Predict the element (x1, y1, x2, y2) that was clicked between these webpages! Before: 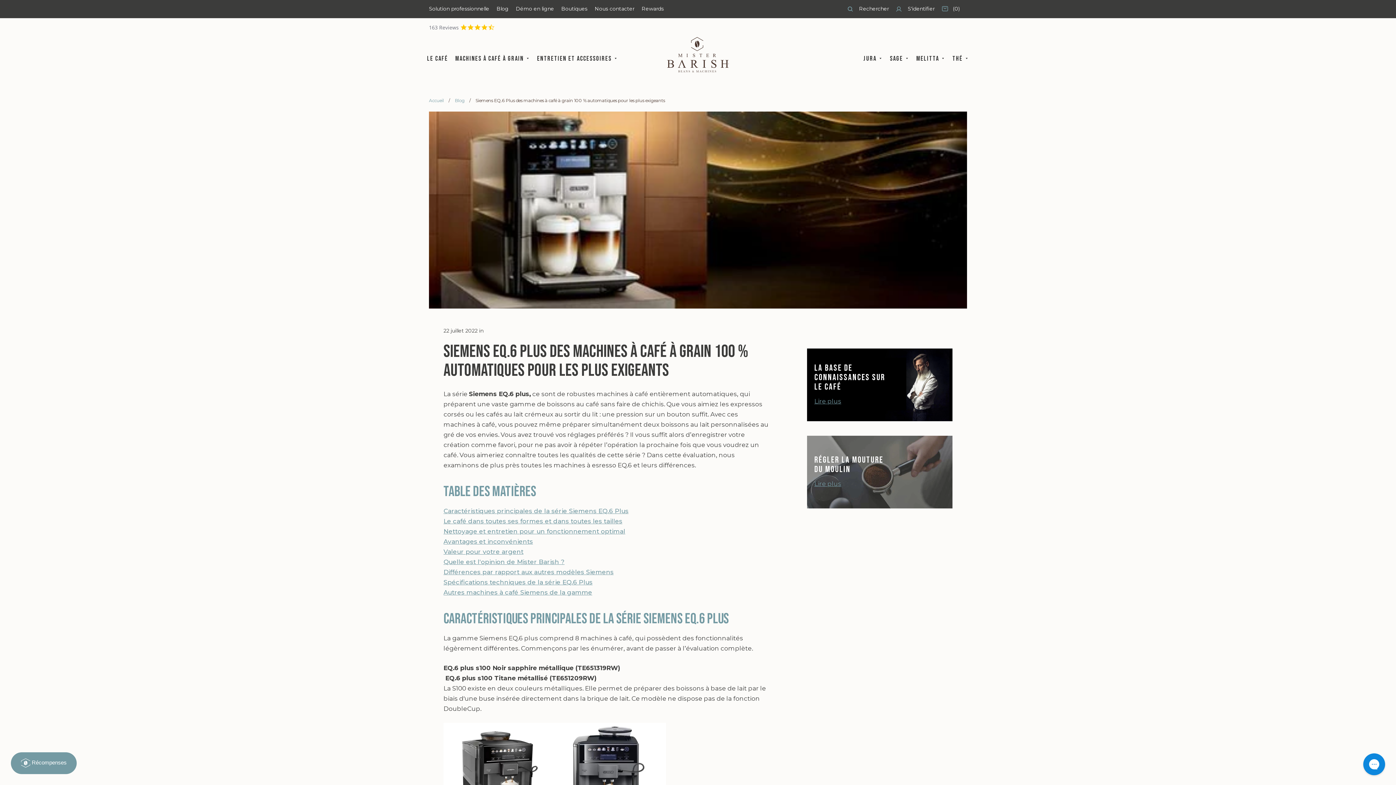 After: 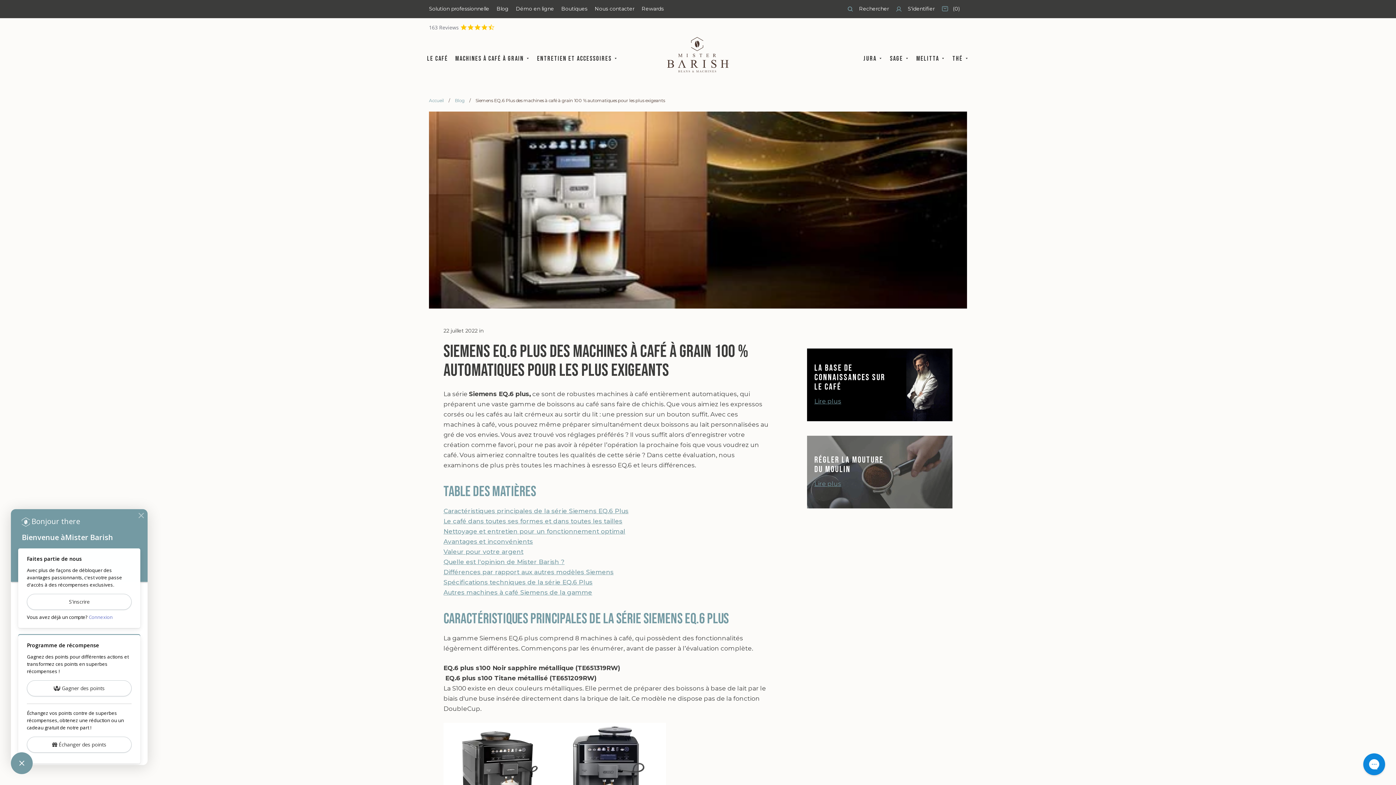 Action: label: Rewards bbox: (10, 752, 76, 774)